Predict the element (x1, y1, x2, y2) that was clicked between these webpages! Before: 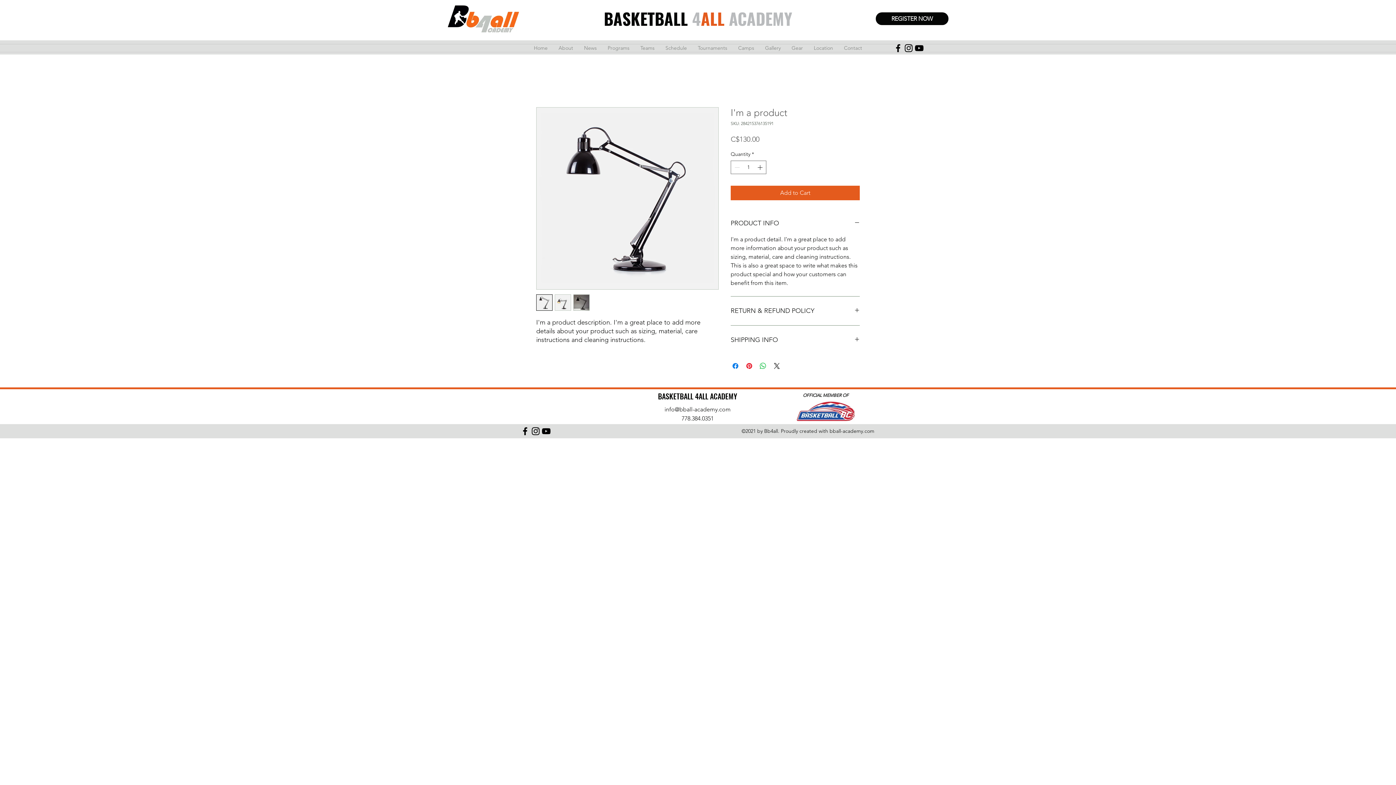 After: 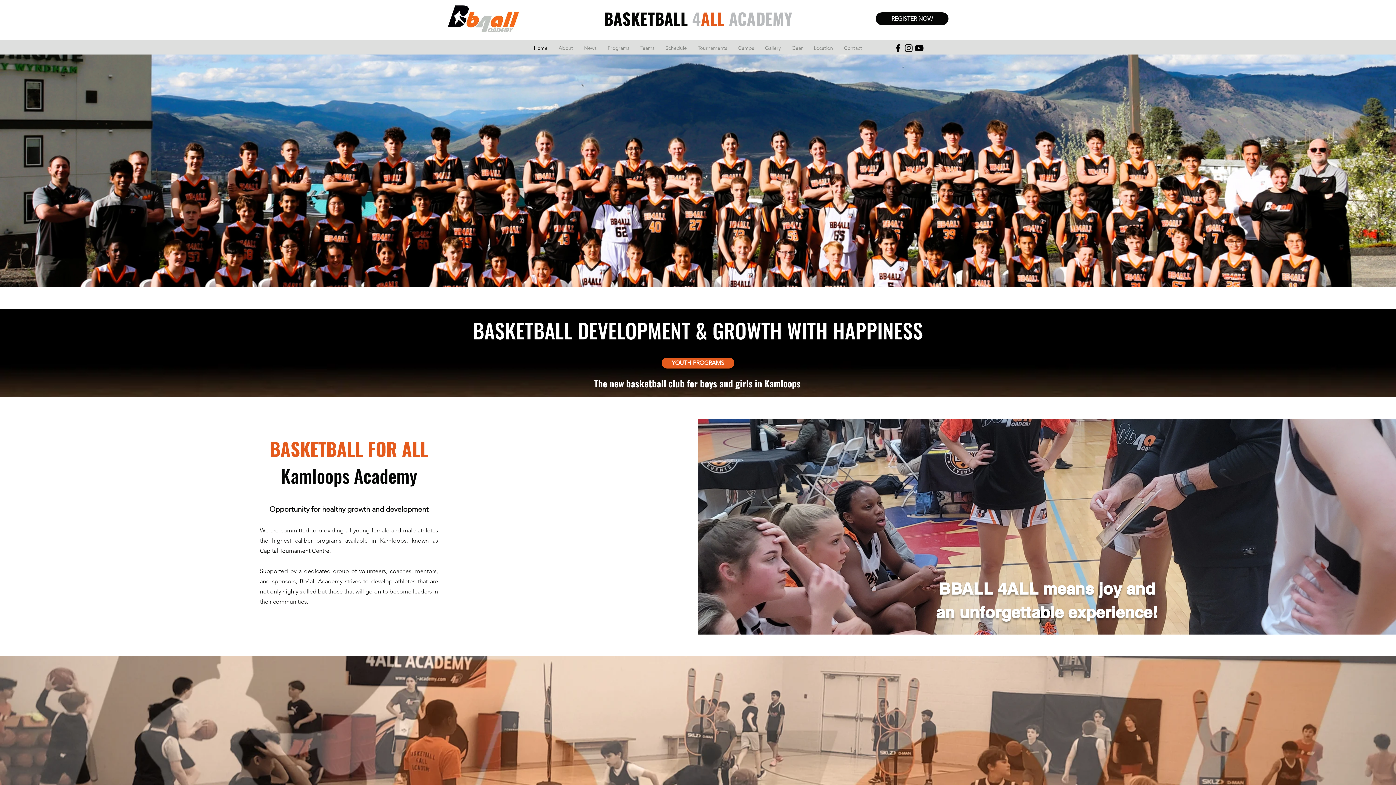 Action: bbox: (447, 5, 520, 32)